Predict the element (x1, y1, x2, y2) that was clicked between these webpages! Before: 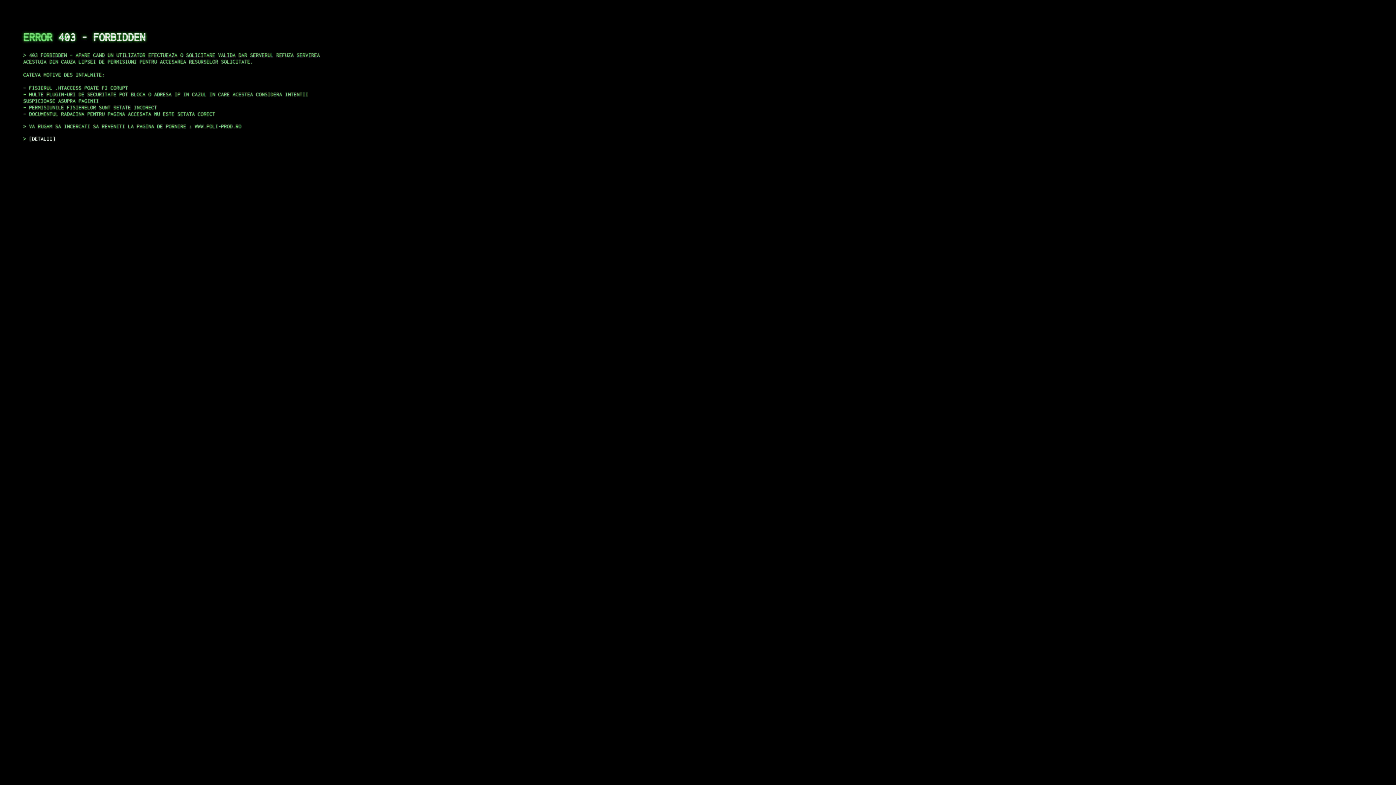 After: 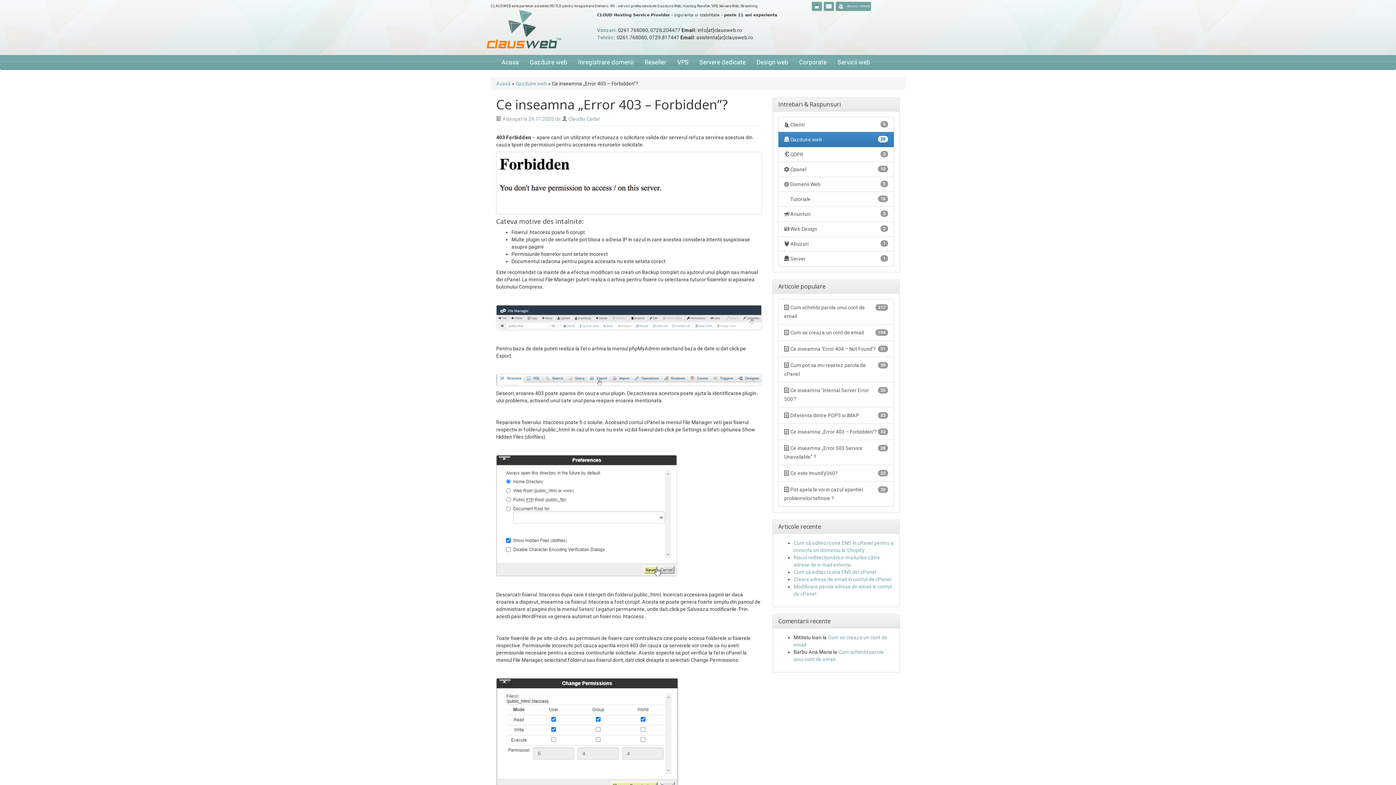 Action: label: DETALII bbox: (29, 135, 55, 141)